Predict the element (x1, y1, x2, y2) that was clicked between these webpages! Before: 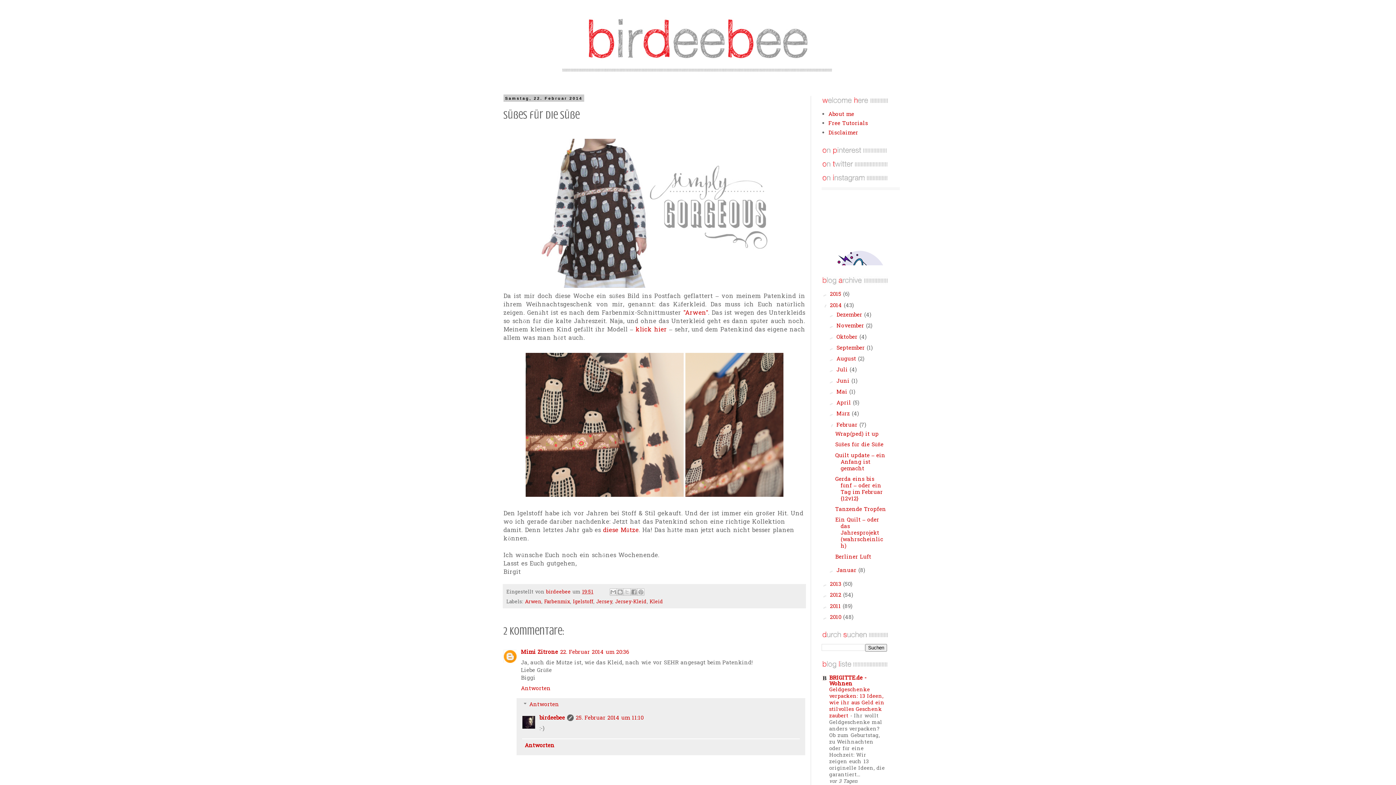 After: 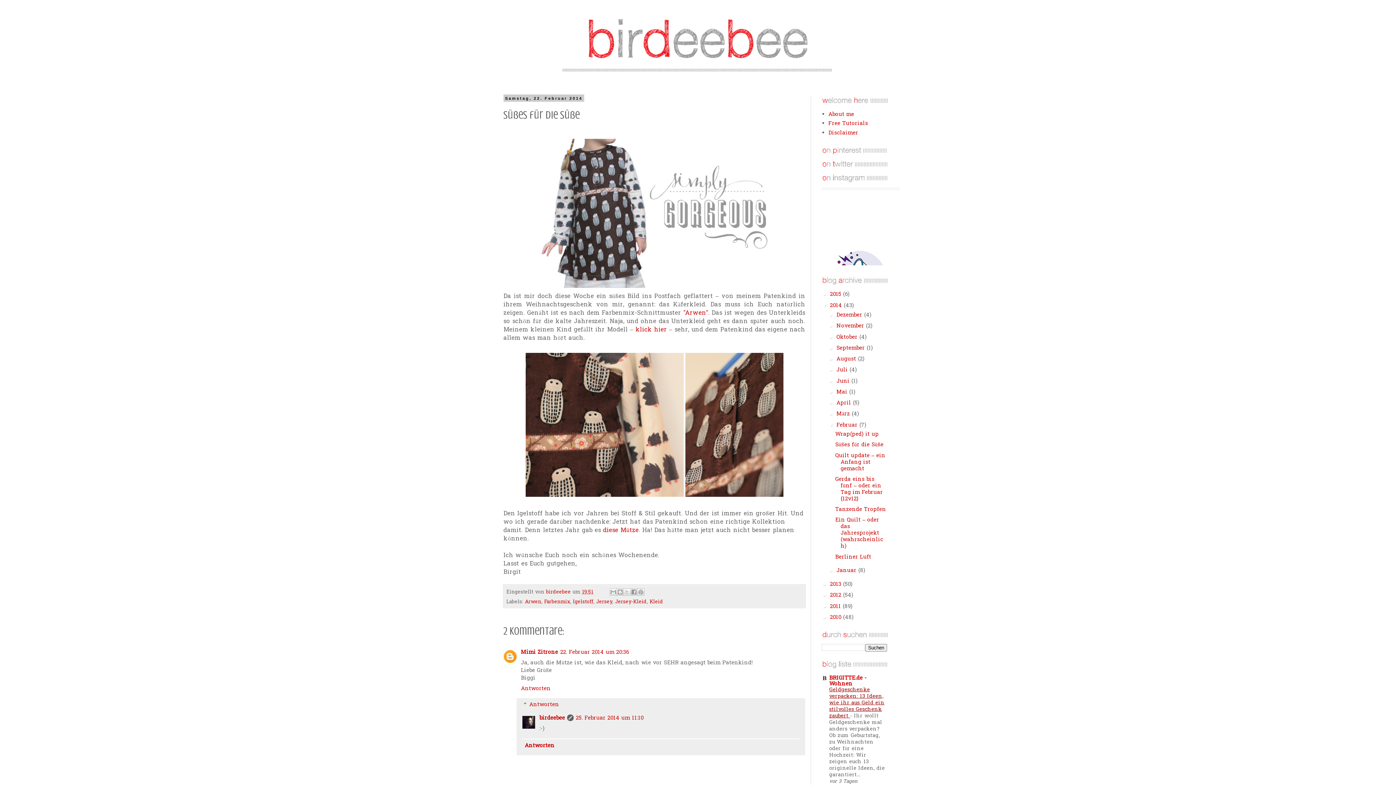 Action: bbox: (829, 686, 884, 720) label: Geldgeschenke verpacken: 13 Ideen, wie ihr aus Geld ein stilvolles Geschenk zaubert 